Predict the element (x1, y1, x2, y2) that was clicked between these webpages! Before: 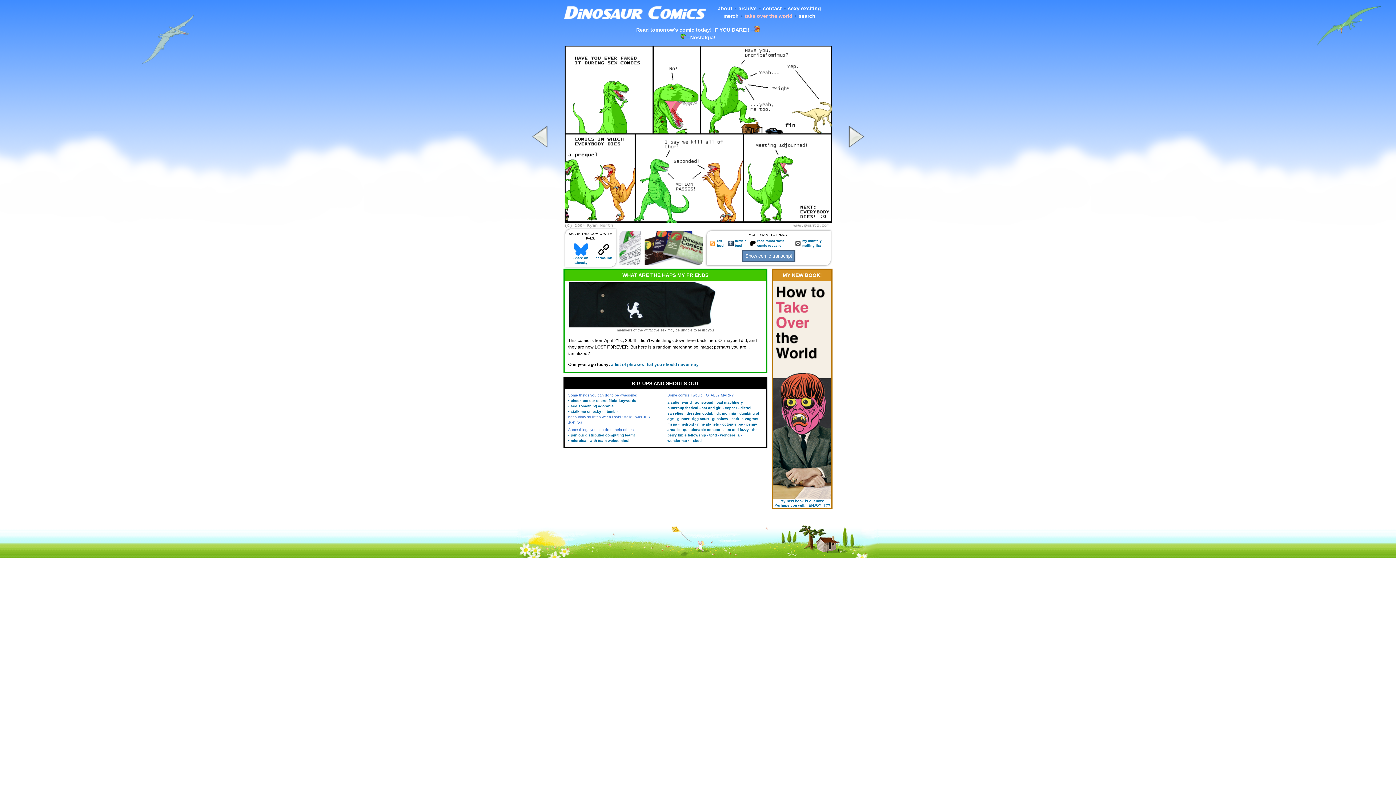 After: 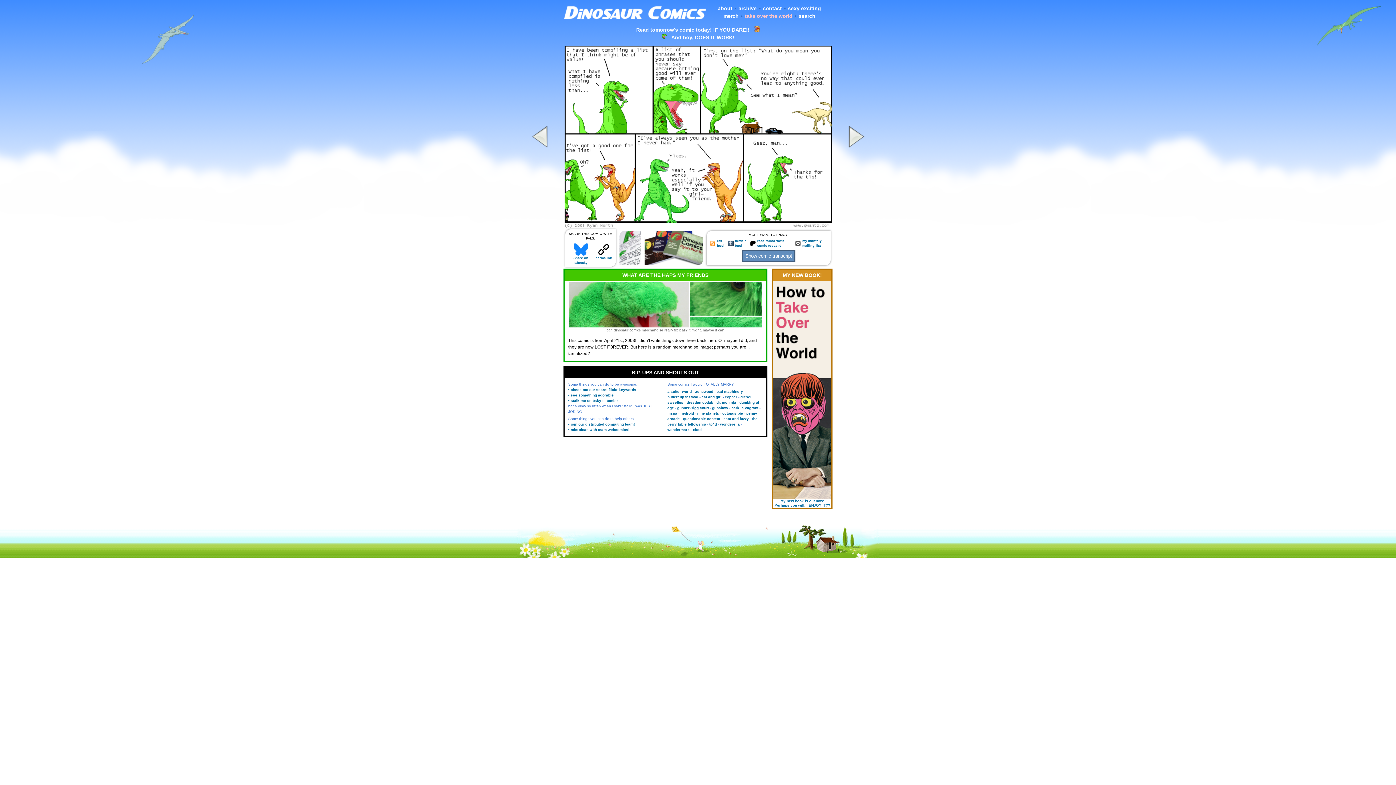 Action: label: a list of phrases that you should never say bbox: (611, 362, 698, 367)